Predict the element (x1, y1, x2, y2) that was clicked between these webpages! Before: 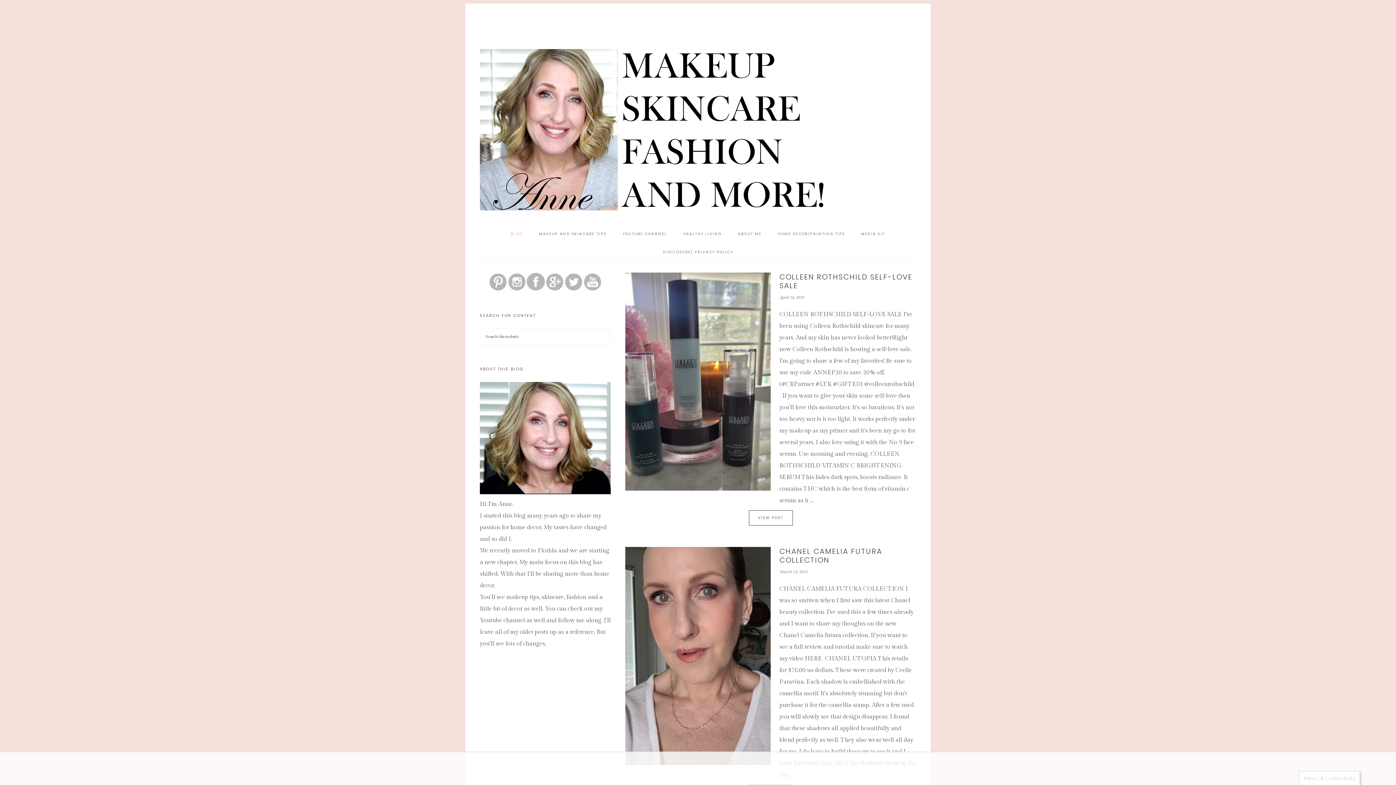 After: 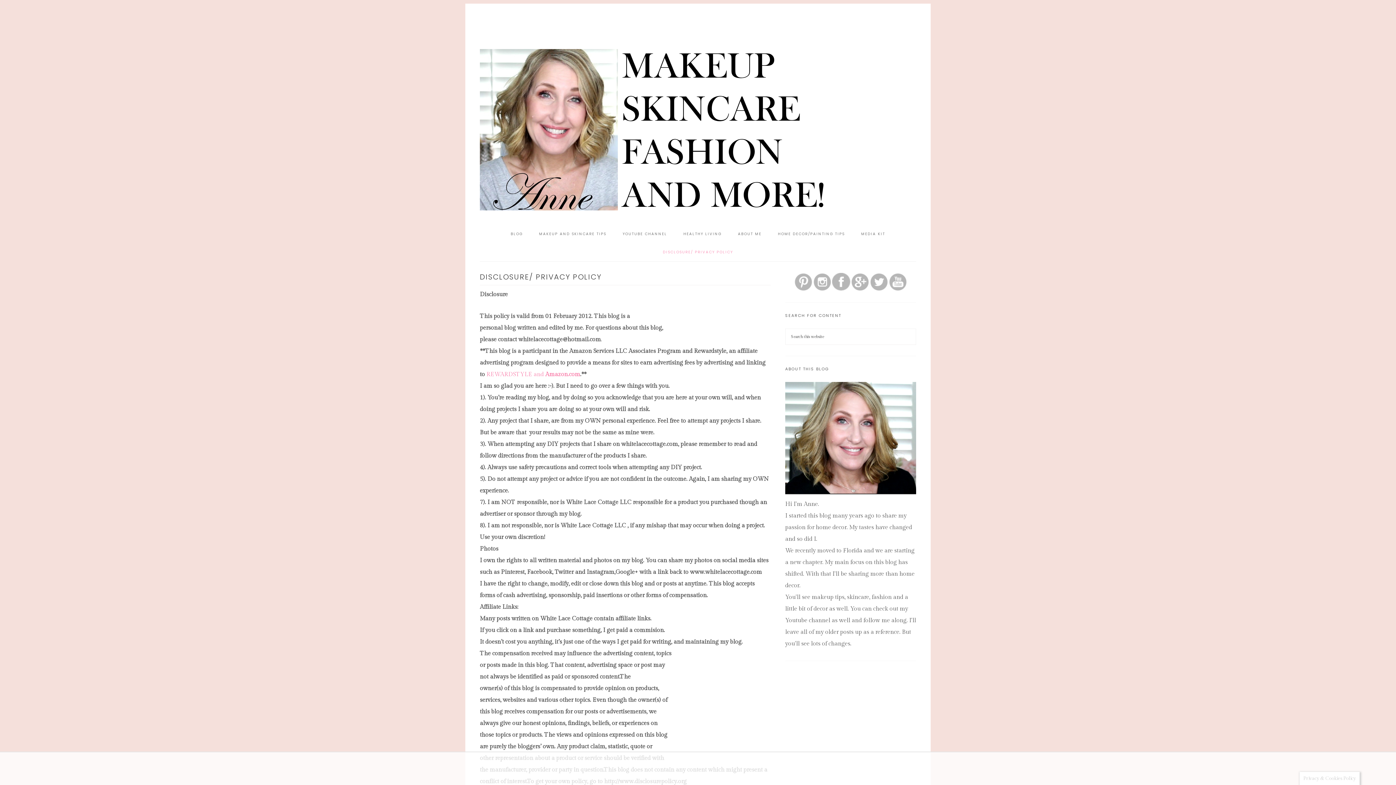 Action: bbox: (655, 243, 740, 261) label: DISCLOSURE/ PRIVACY POLICY